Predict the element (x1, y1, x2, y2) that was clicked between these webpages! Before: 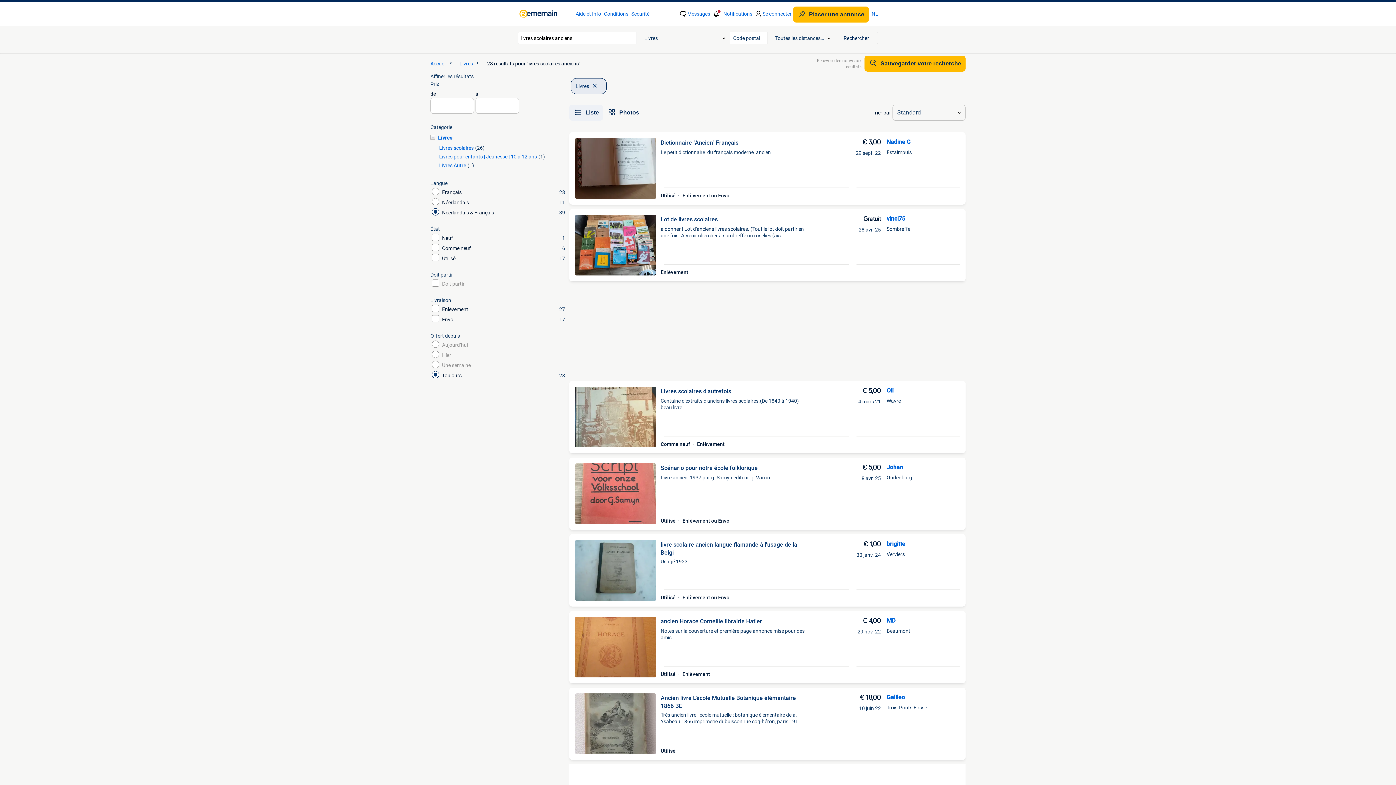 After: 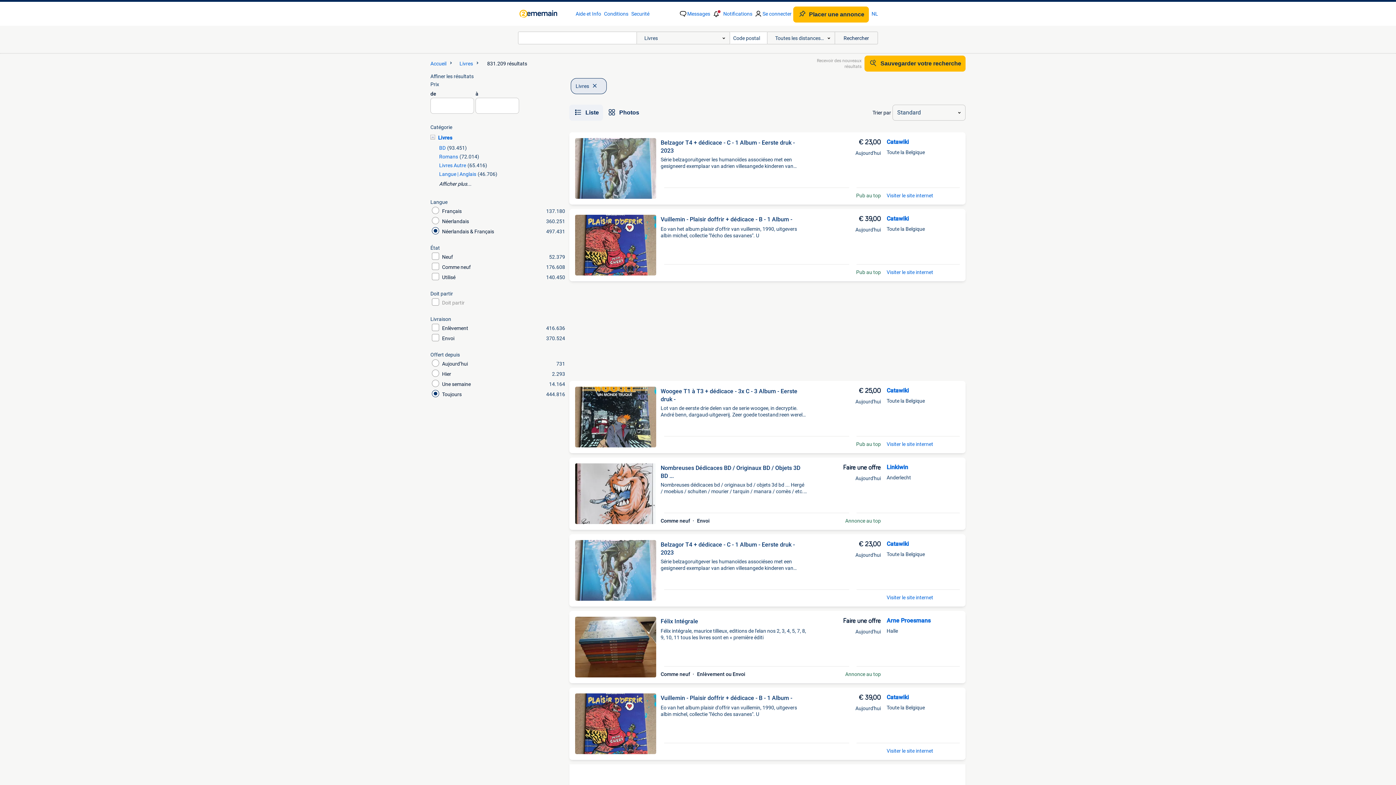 Action: label: Livres bbox: (459, 60, 473, 66)